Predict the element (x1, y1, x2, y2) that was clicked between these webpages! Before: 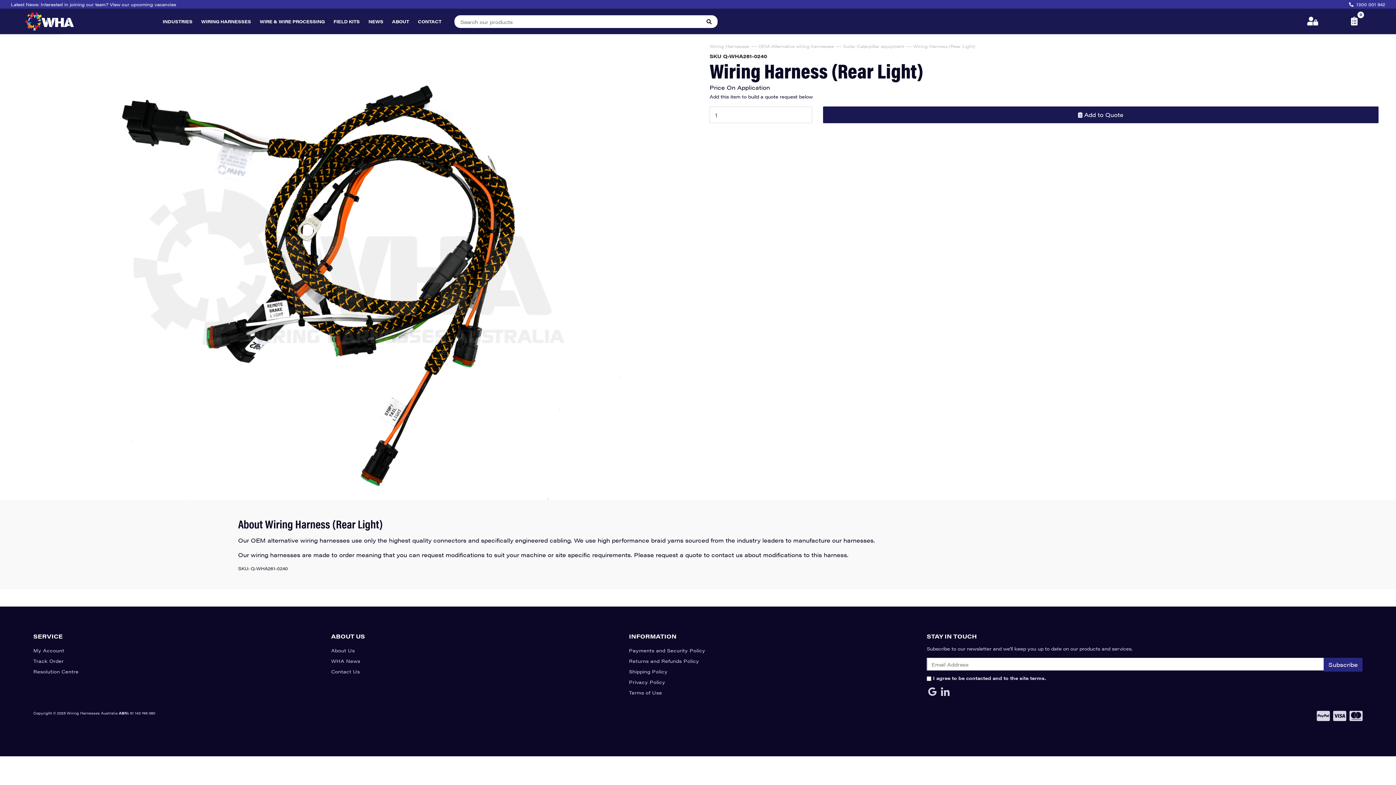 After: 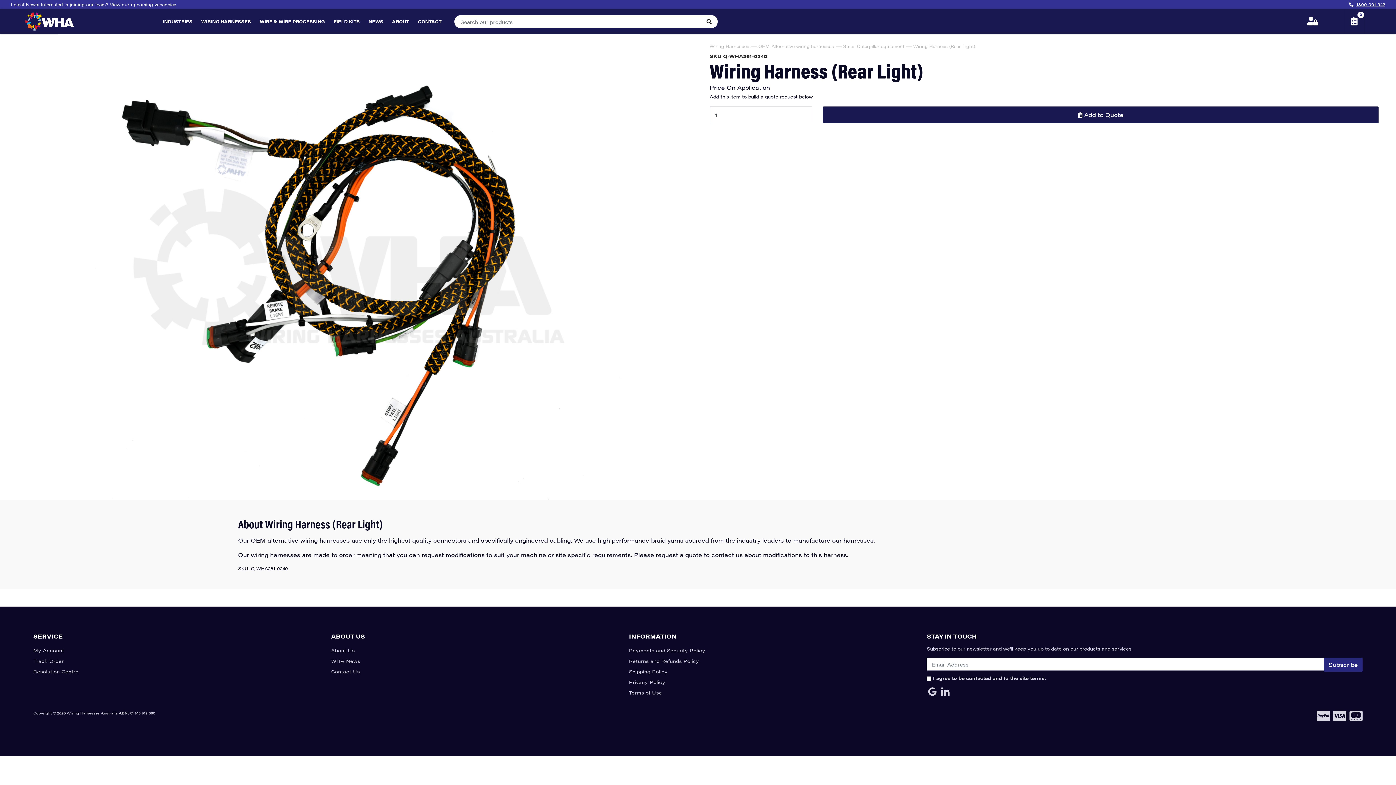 Action: label: 1300 001 942 bbox: (1356, 1, 1385, 7)